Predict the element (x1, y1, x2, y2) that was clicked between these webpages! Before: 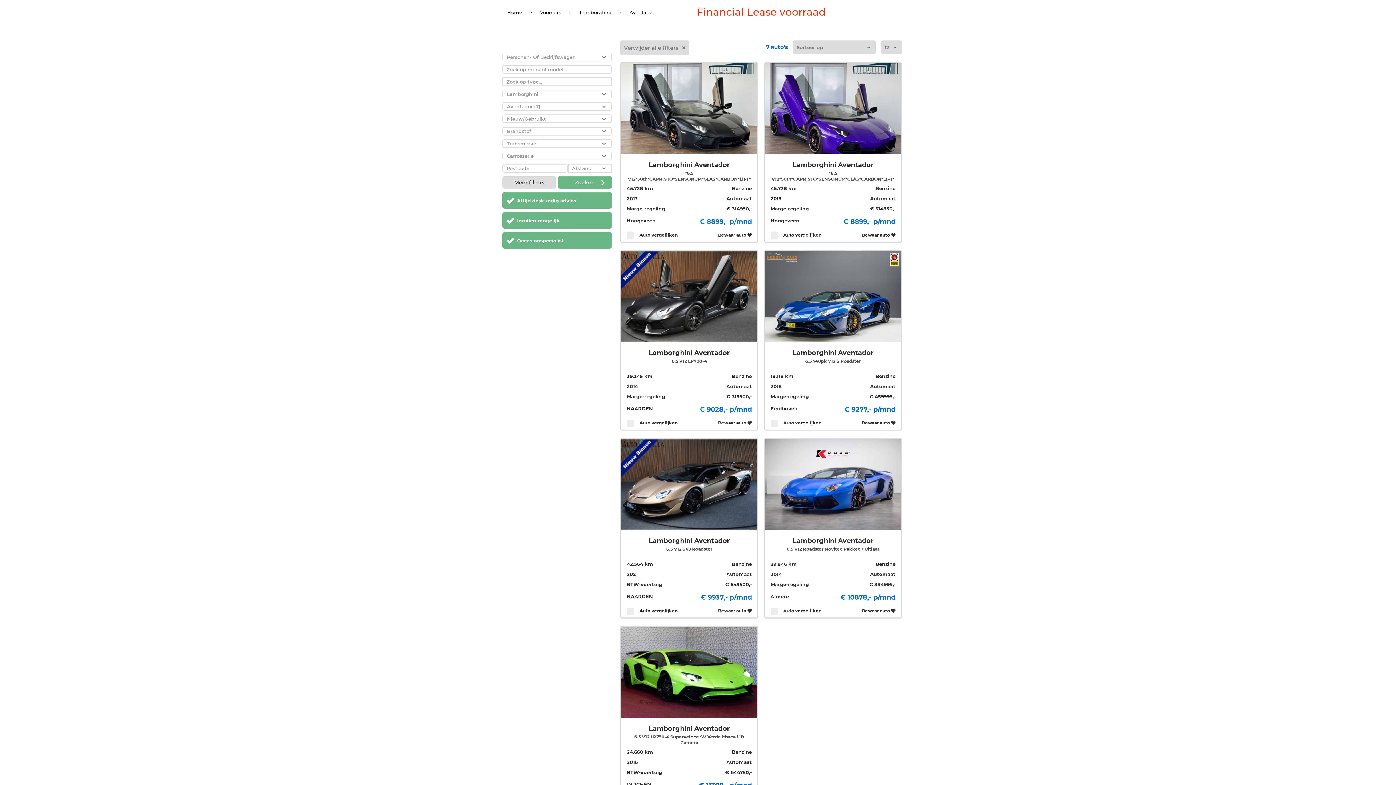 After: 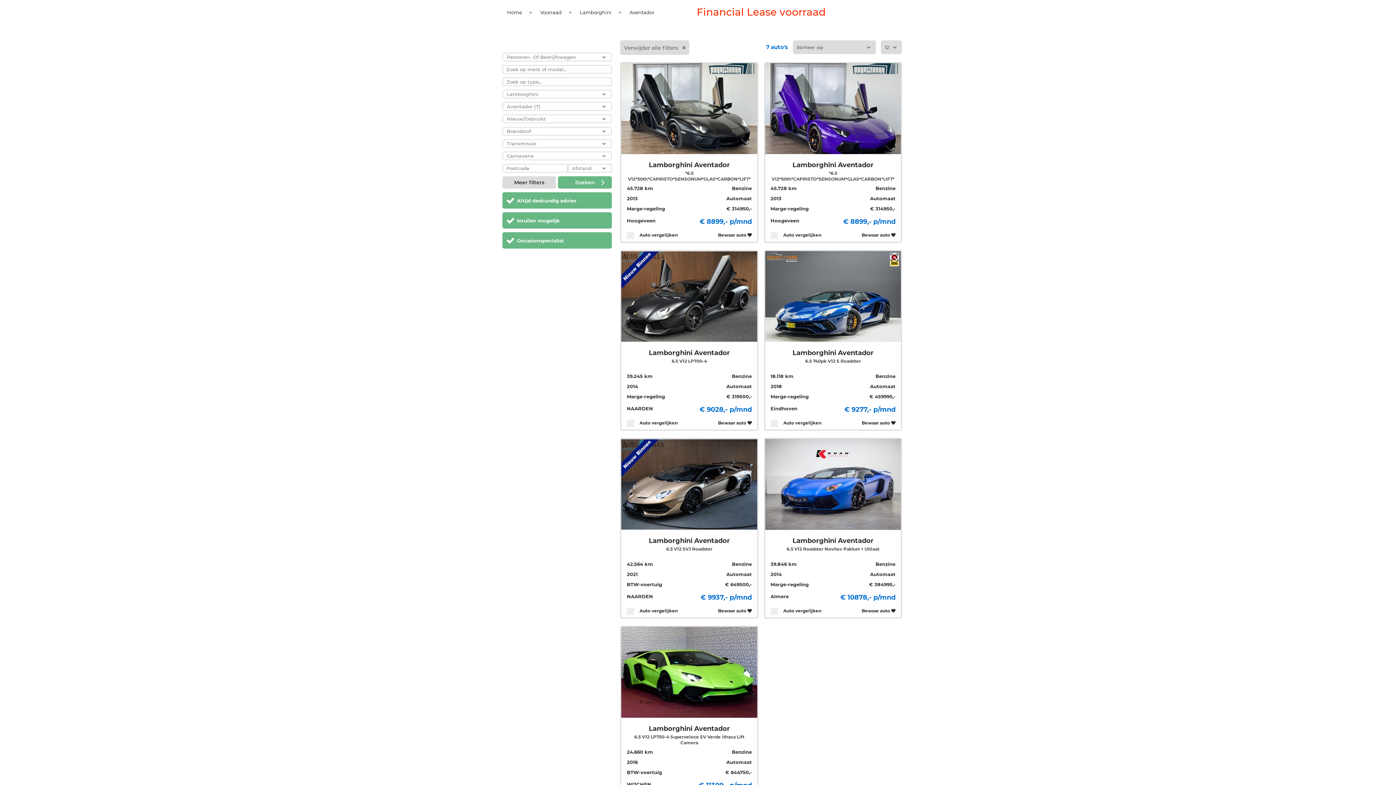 Action: label: Inruilen mogelijk bbox: (517, 217, 560, 223)